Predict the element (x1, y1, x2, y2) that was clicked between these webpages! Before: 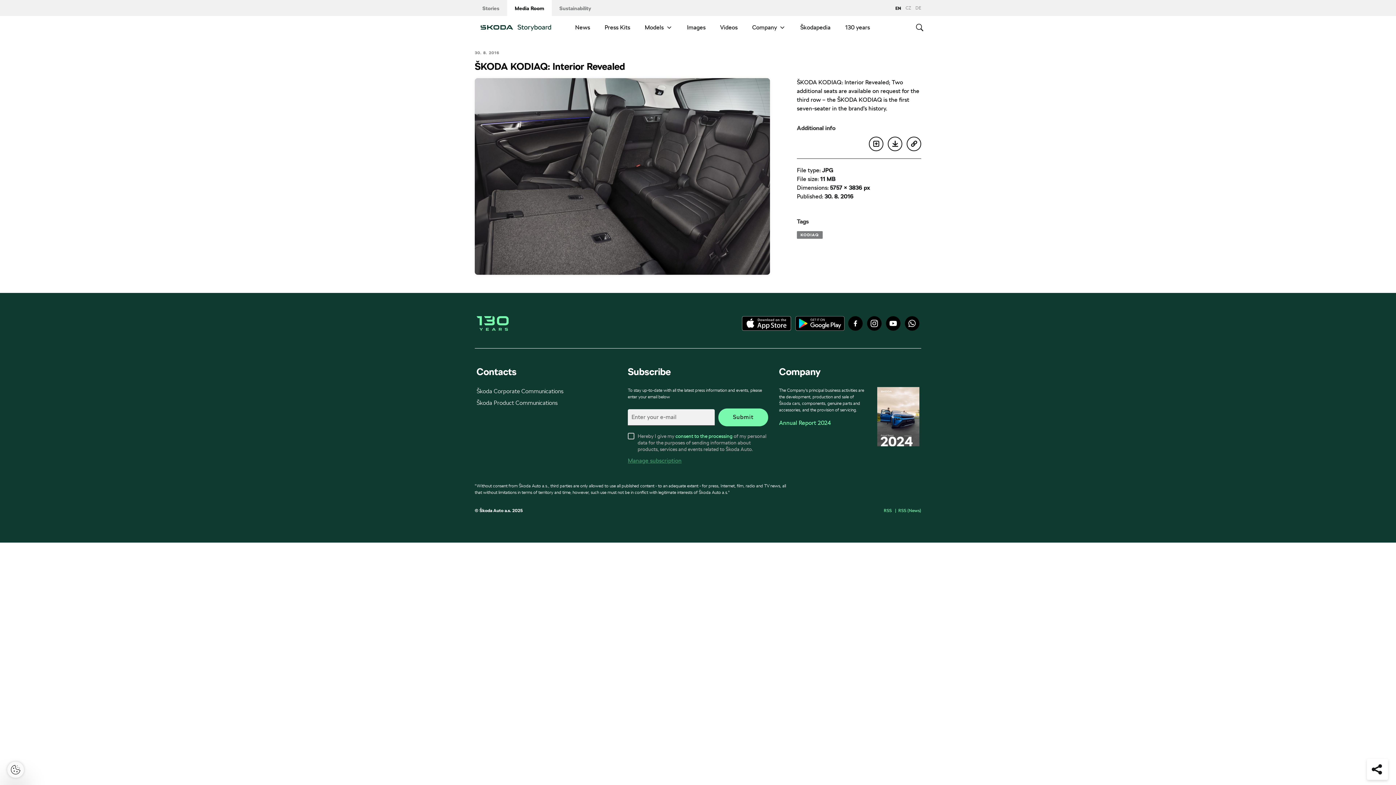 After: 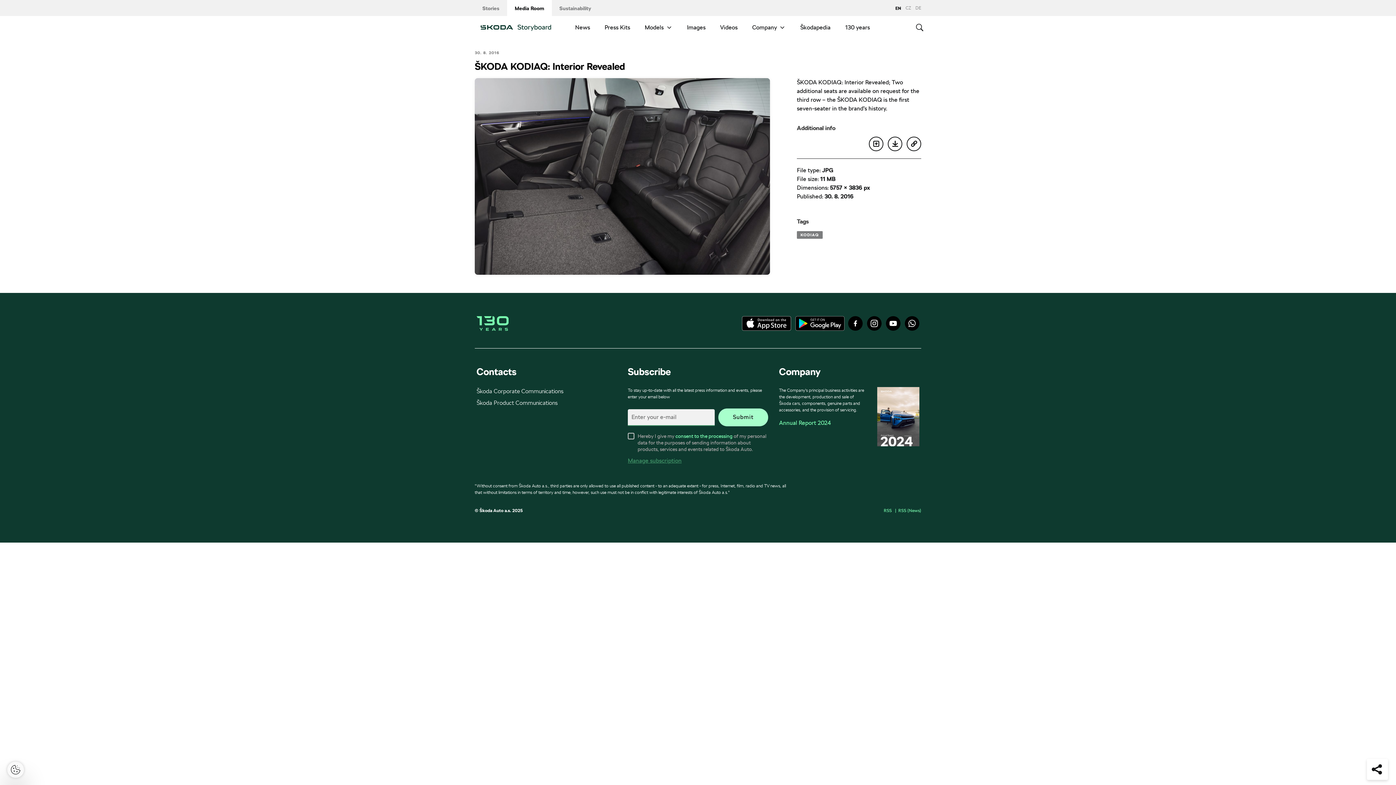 Action: bbox: (718, 408, 768, 426) label: Submit